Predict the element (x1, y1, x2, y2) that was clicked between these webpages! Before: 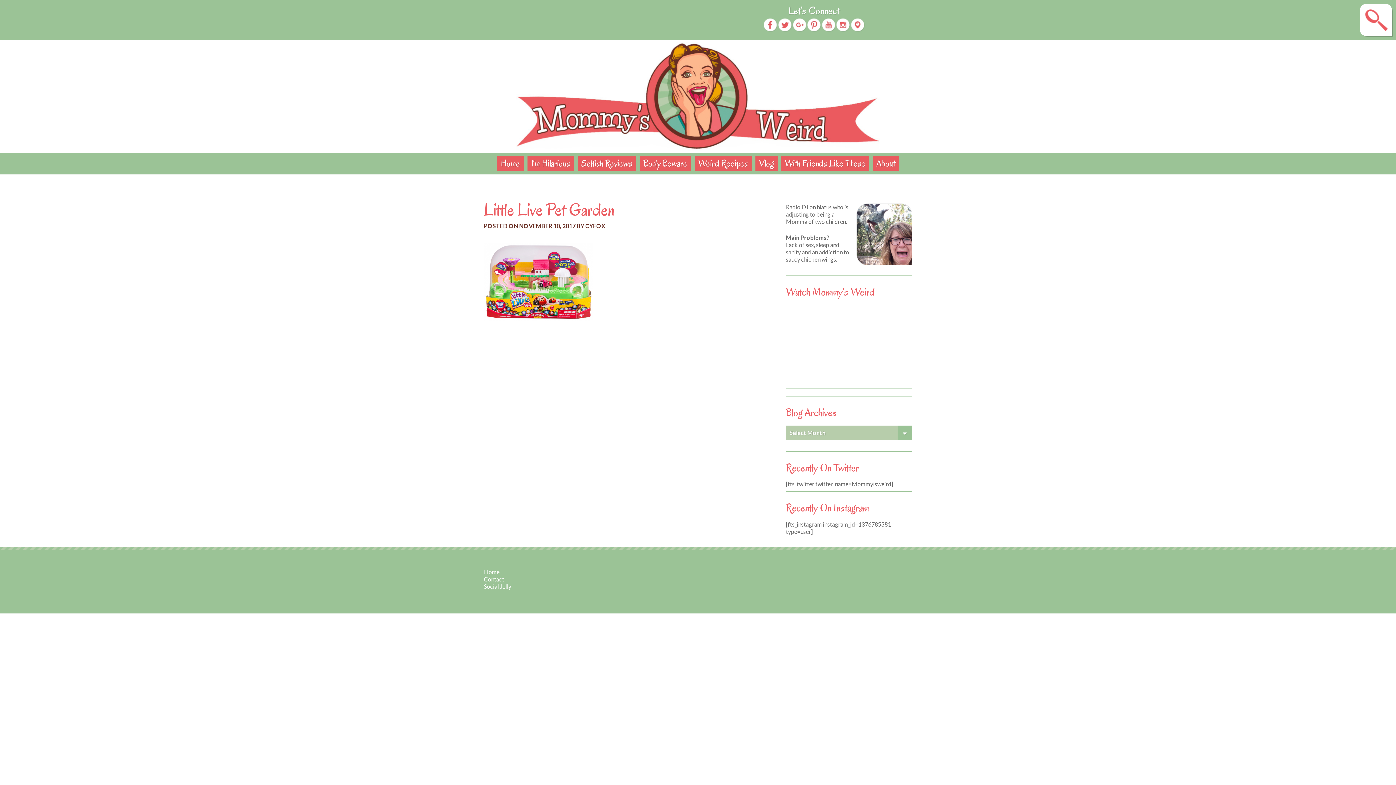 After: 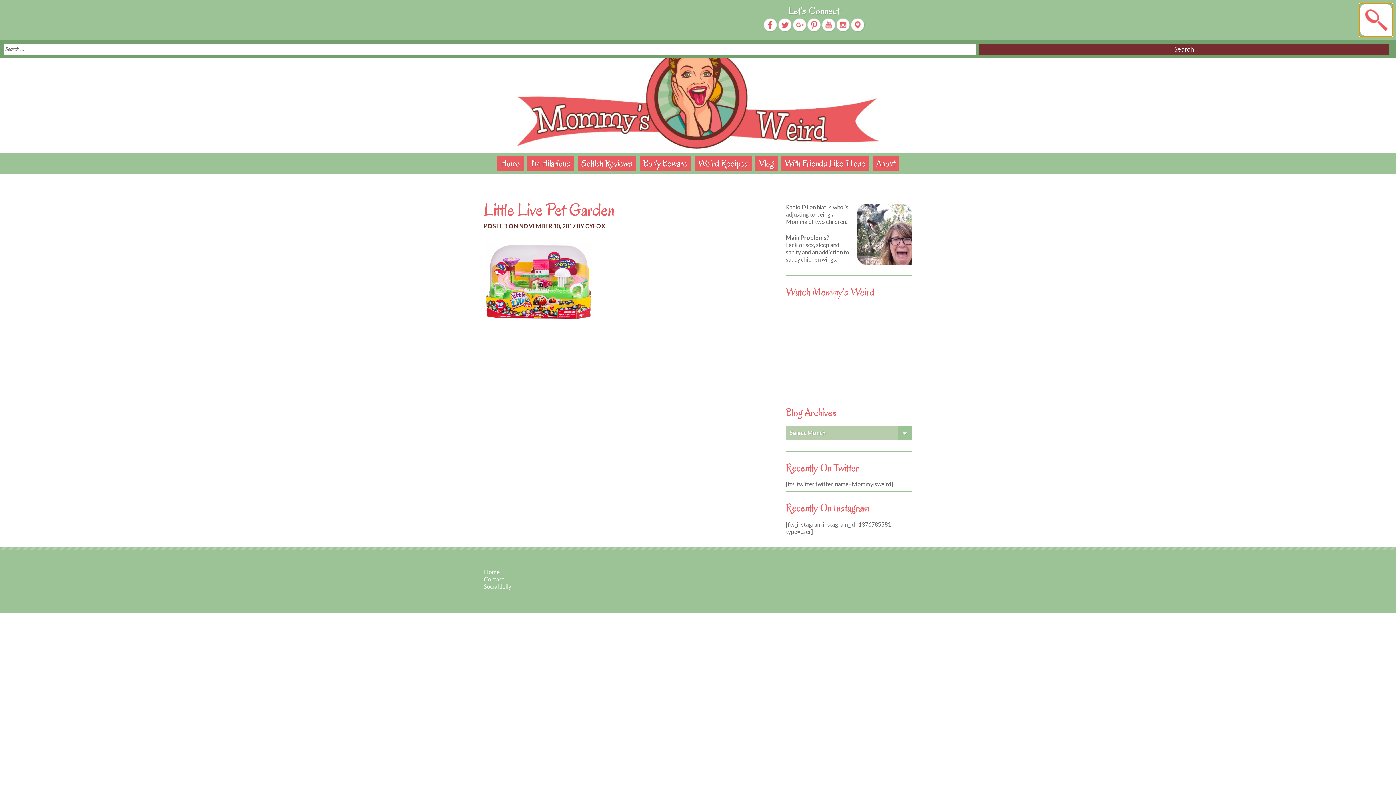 Action: bbox: (1360, 3, 1392, 36)